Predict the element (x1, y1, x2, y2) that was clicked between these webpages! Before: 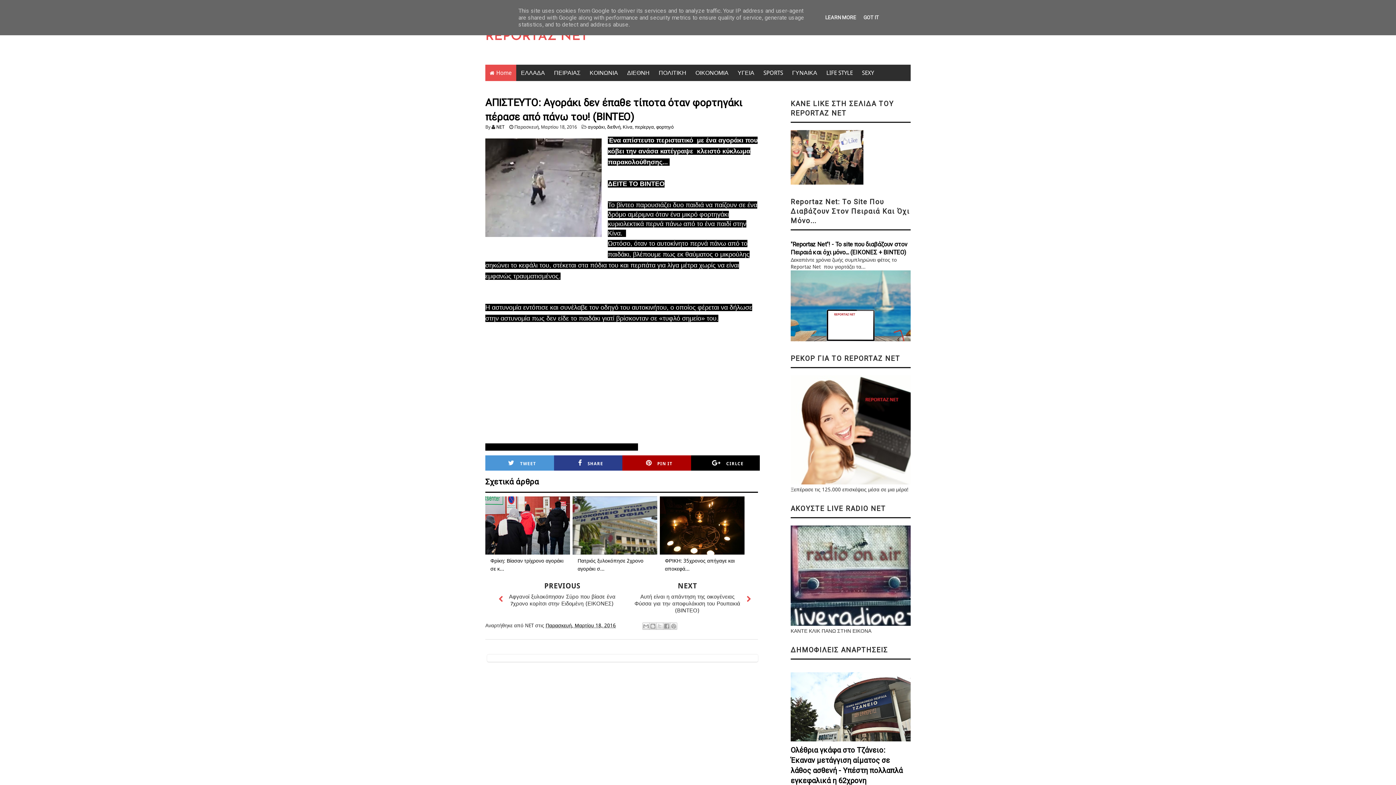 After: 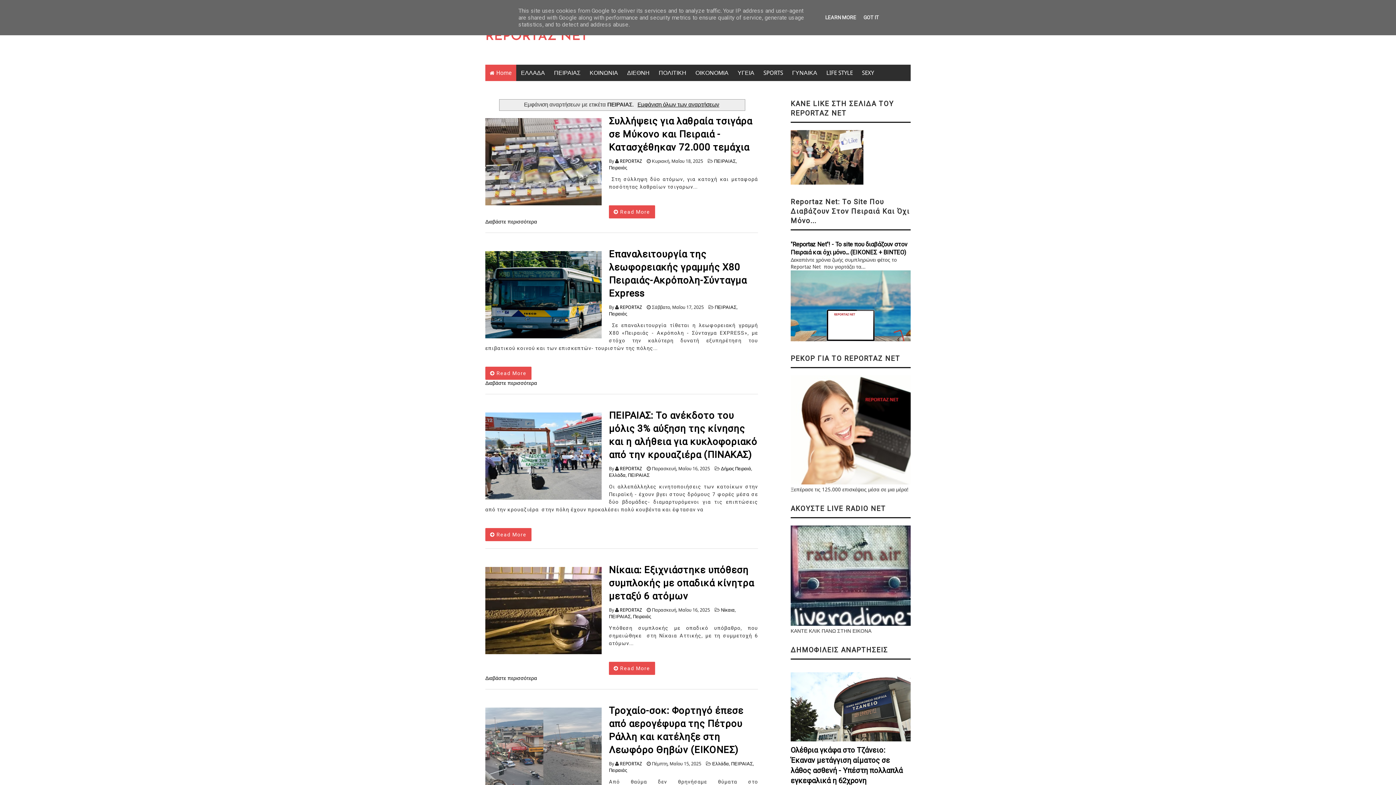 Action: bbox: (549, 65, 585, 80) label: ΠΕΙΡΑΙΑΣ